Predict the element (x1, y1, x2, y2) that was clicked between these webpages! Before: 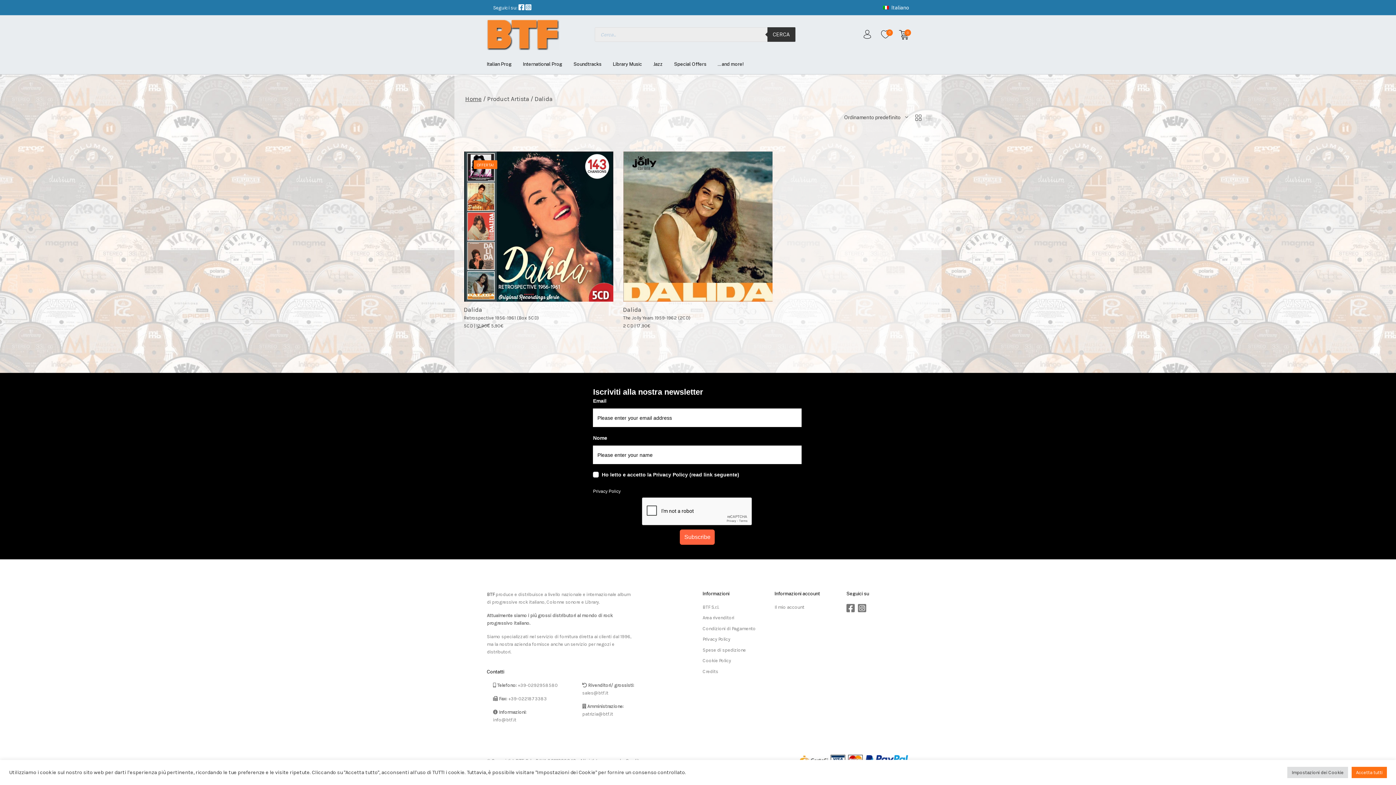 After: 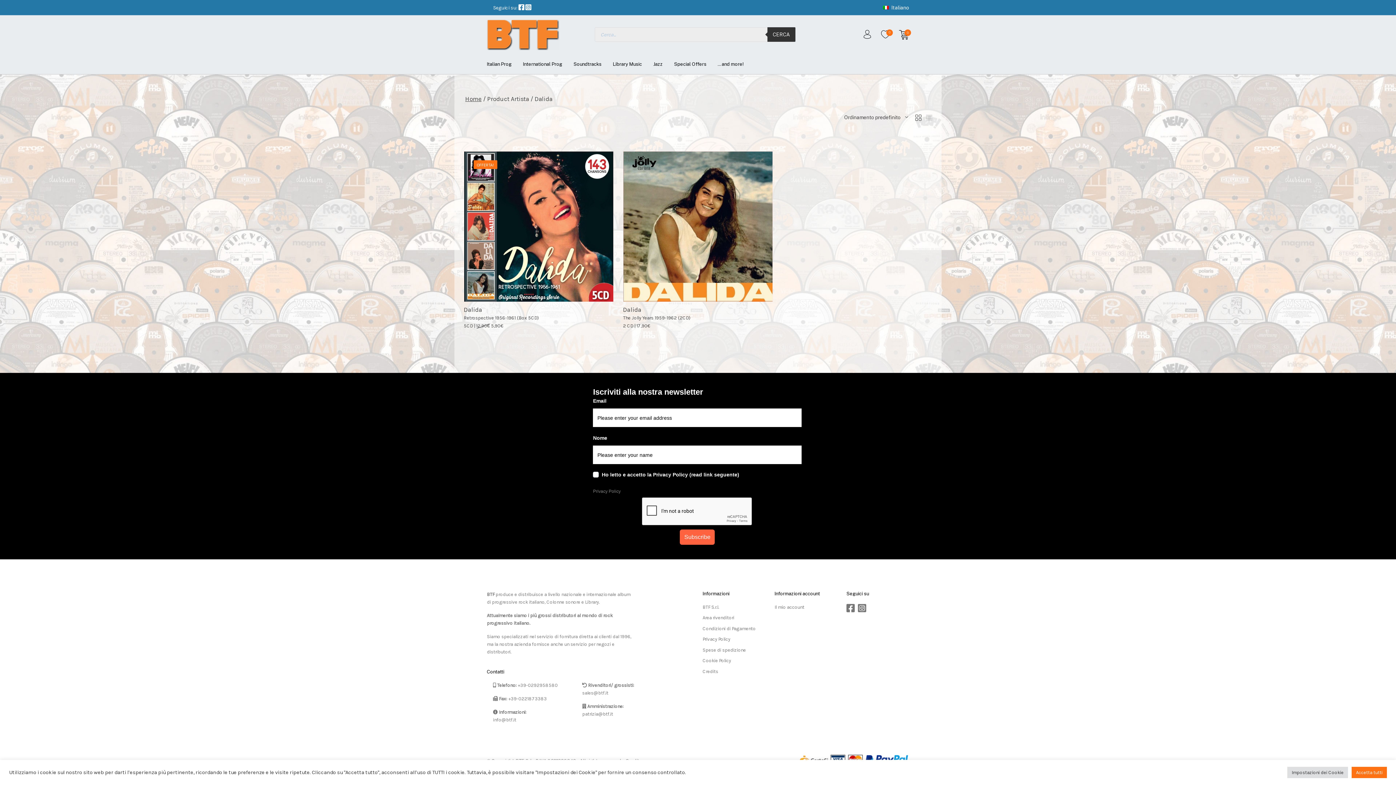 Action: label: Privacy Policy bbox: (593, 488, 620, 494)